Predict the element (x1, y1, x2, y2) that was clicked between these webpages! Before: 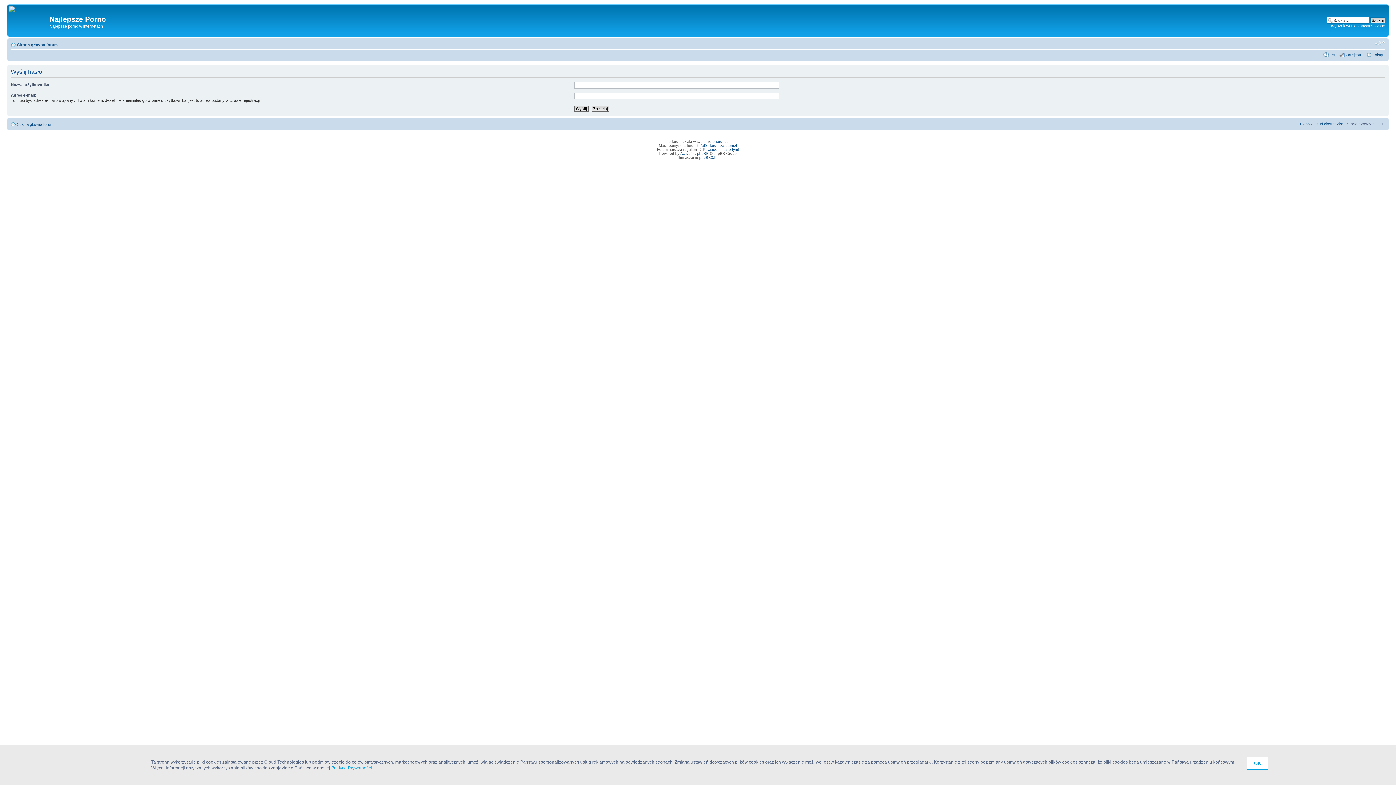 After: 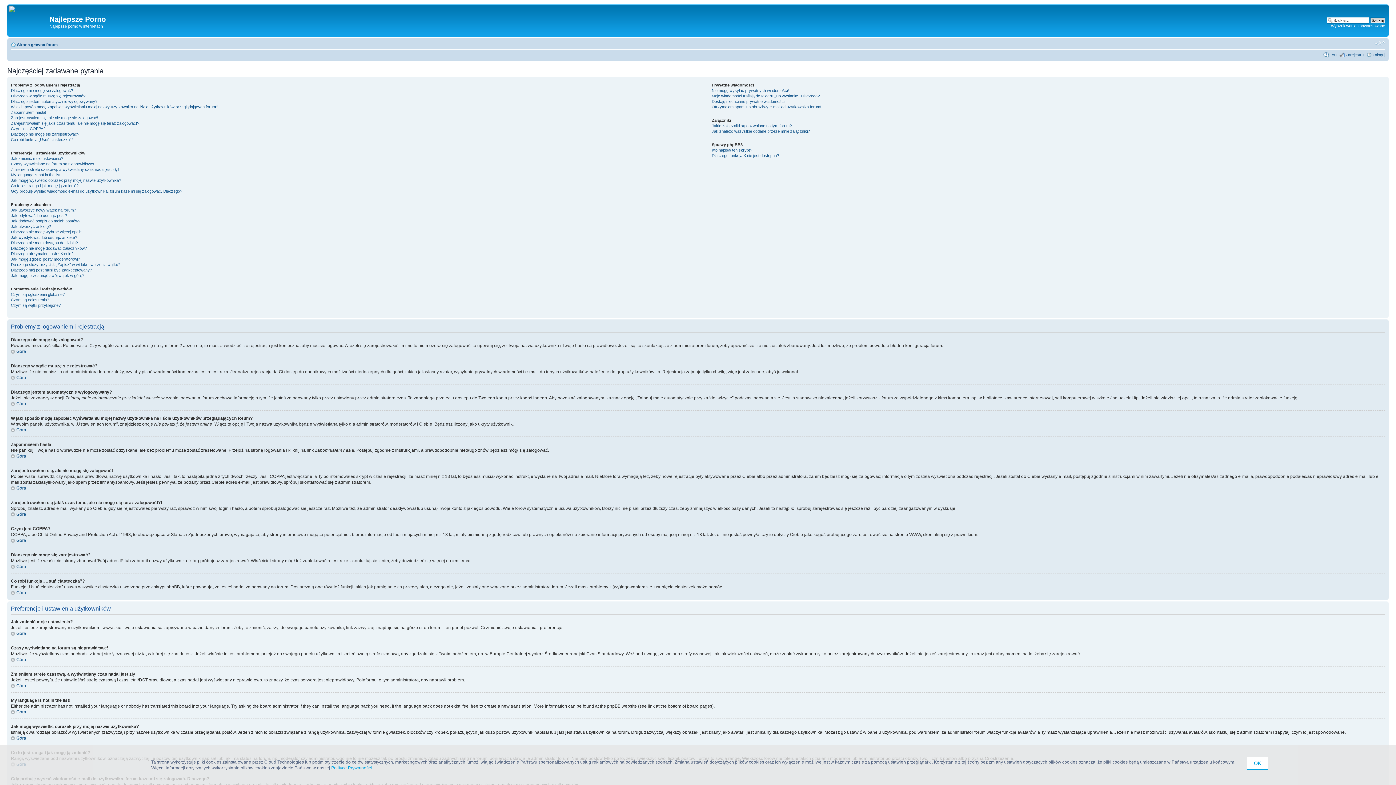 Action: label: FAQ bbox: (1329, 52, 1337, 56)